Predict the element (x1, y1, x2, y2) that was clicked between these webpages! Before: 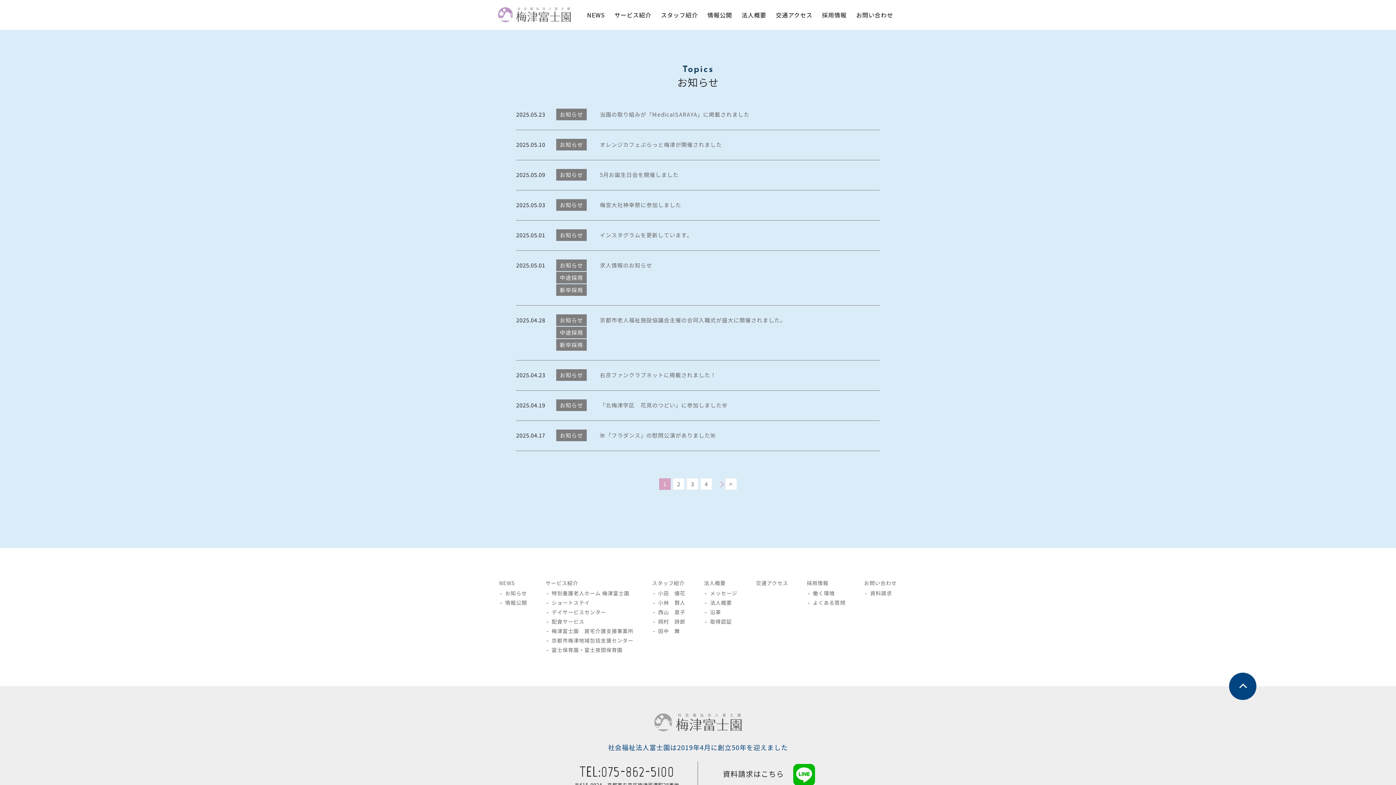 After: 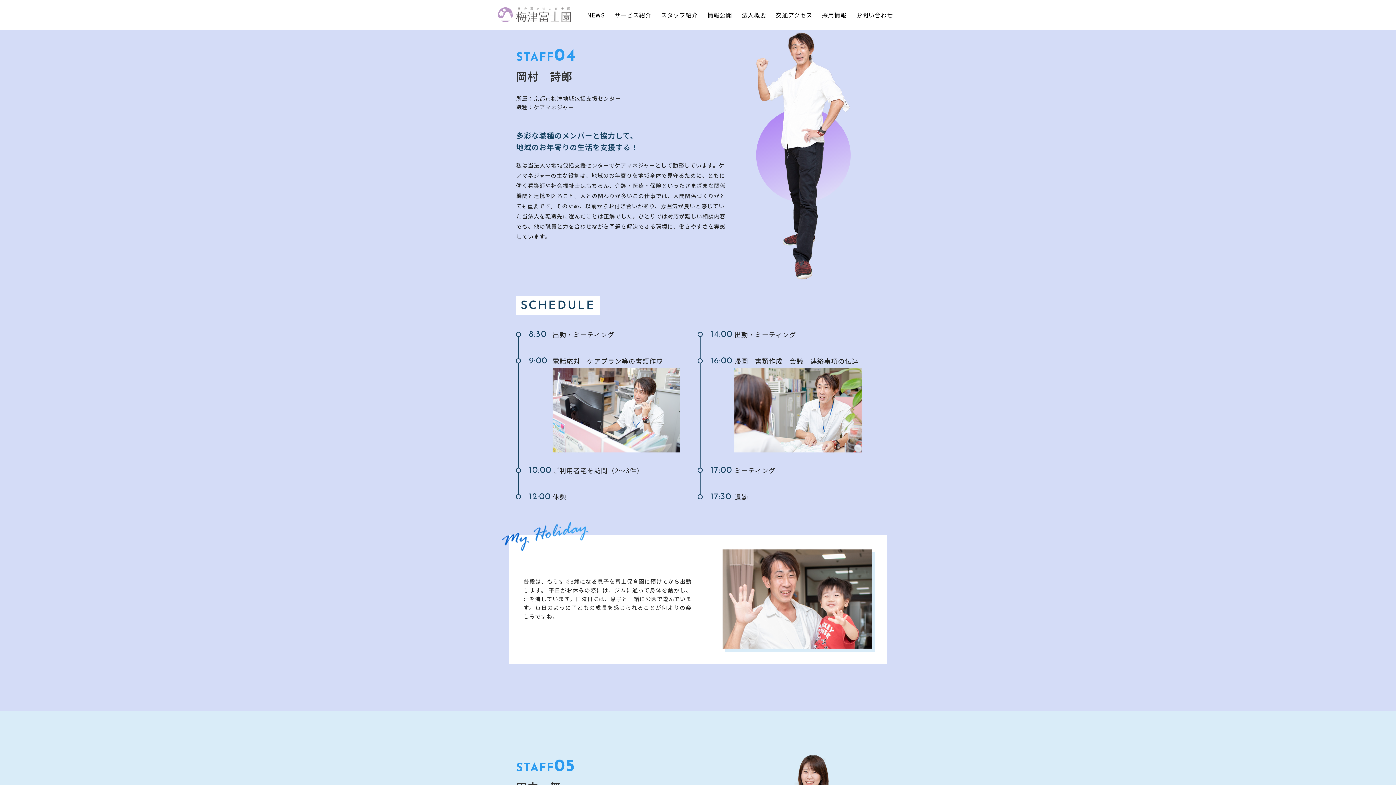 Action: label: 岡村　詩郎 bbox: (658, 618, 685, 625)